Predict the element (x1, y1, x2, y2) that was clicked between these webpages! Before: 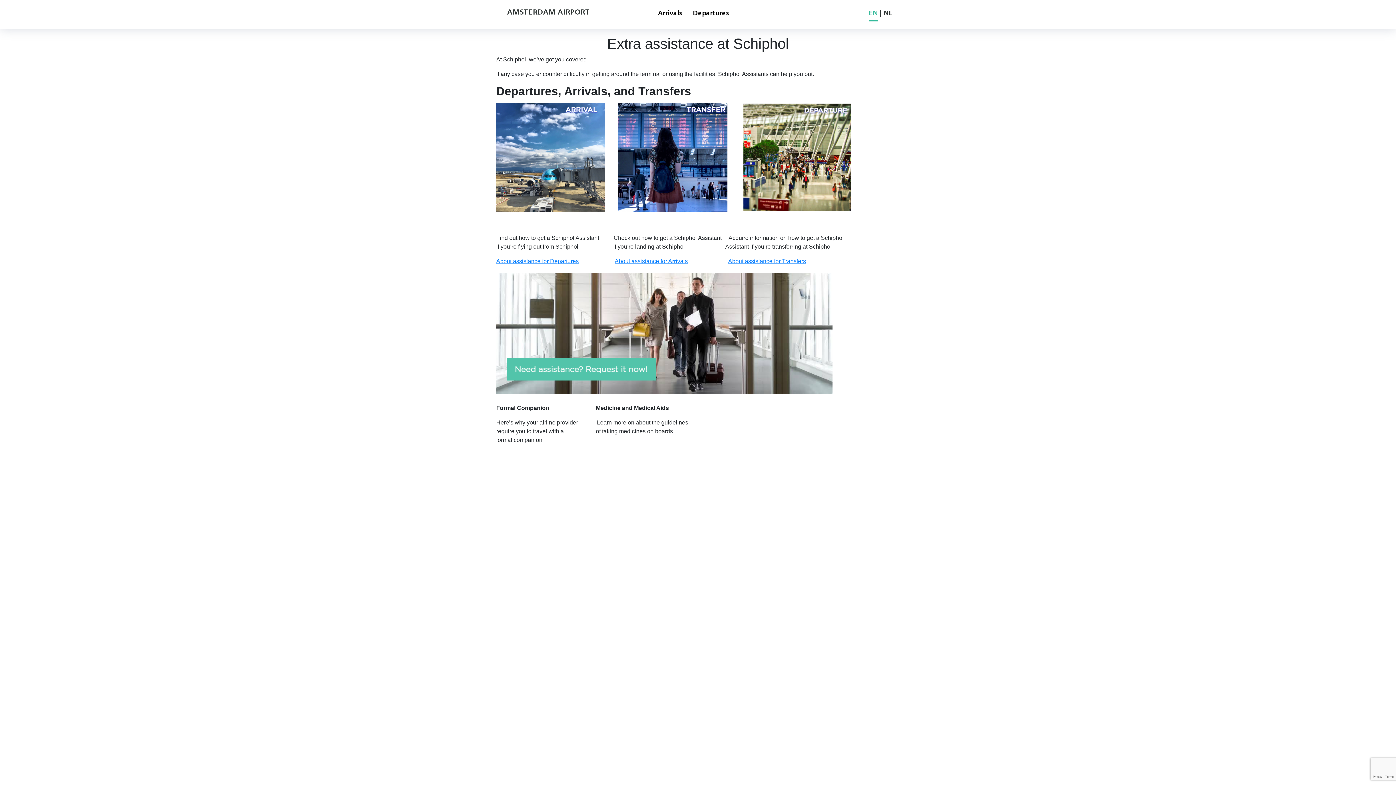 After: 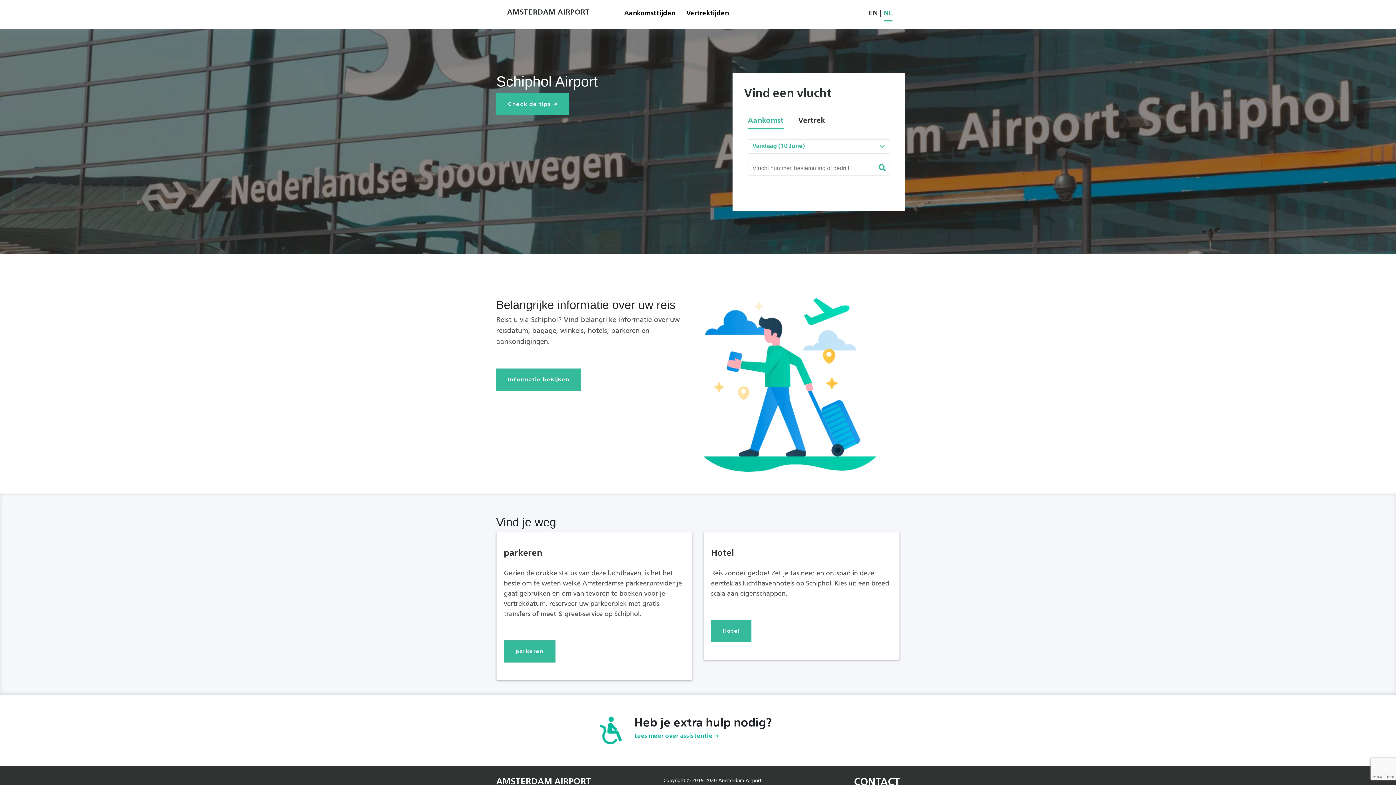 Action: bbox: (884, 7, 892, 16) label: NL